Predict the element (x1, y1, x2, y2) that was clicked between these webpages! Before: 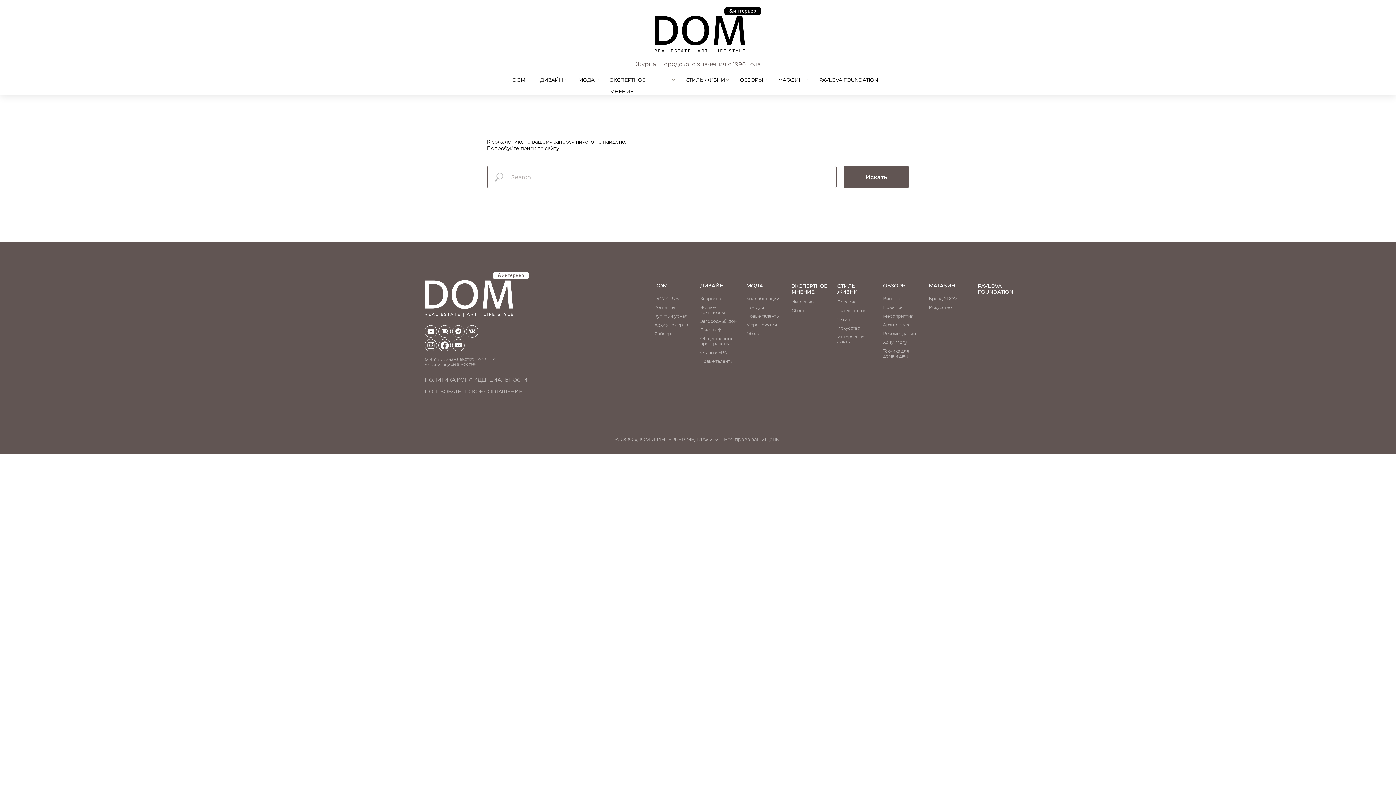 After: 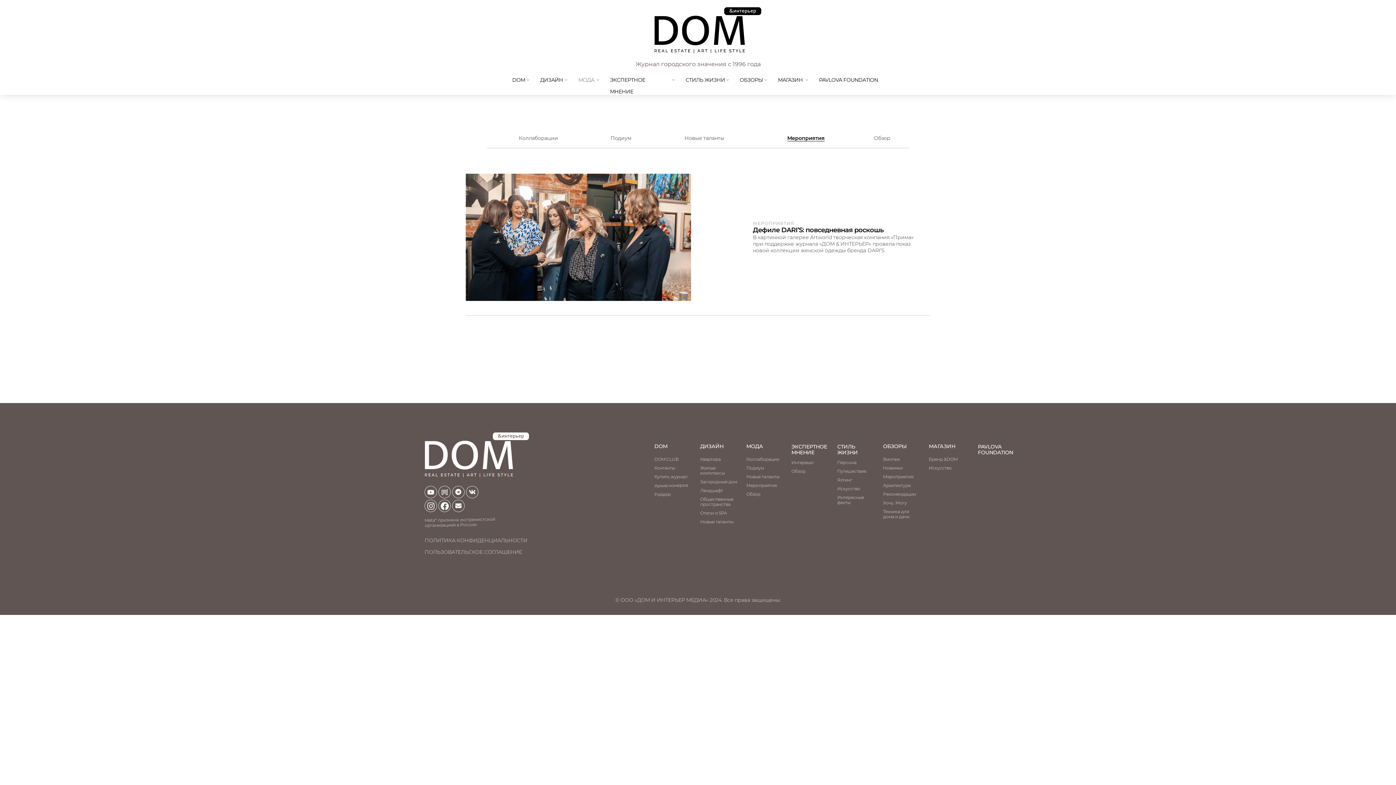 Action: label: Мероприятия bbox: (746, 322, 776, 328)